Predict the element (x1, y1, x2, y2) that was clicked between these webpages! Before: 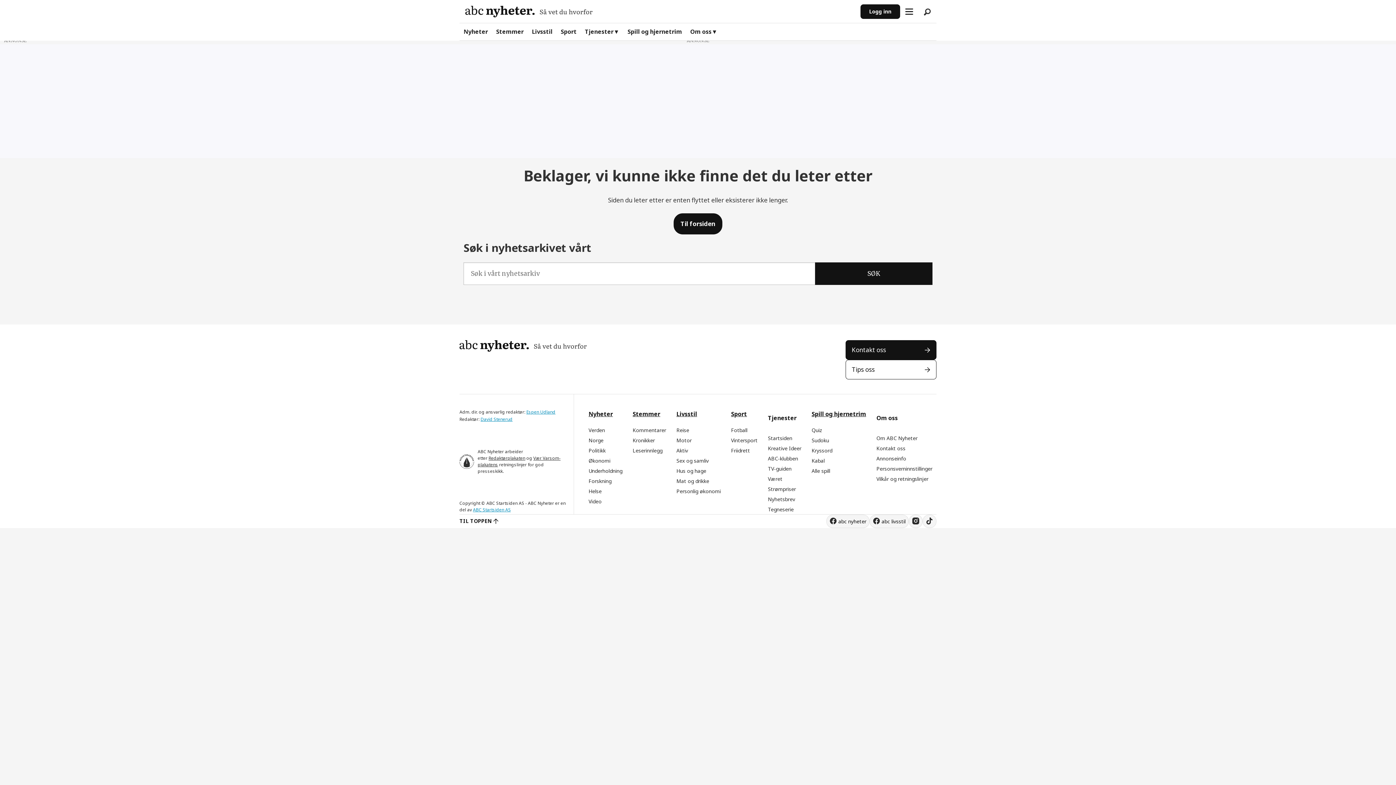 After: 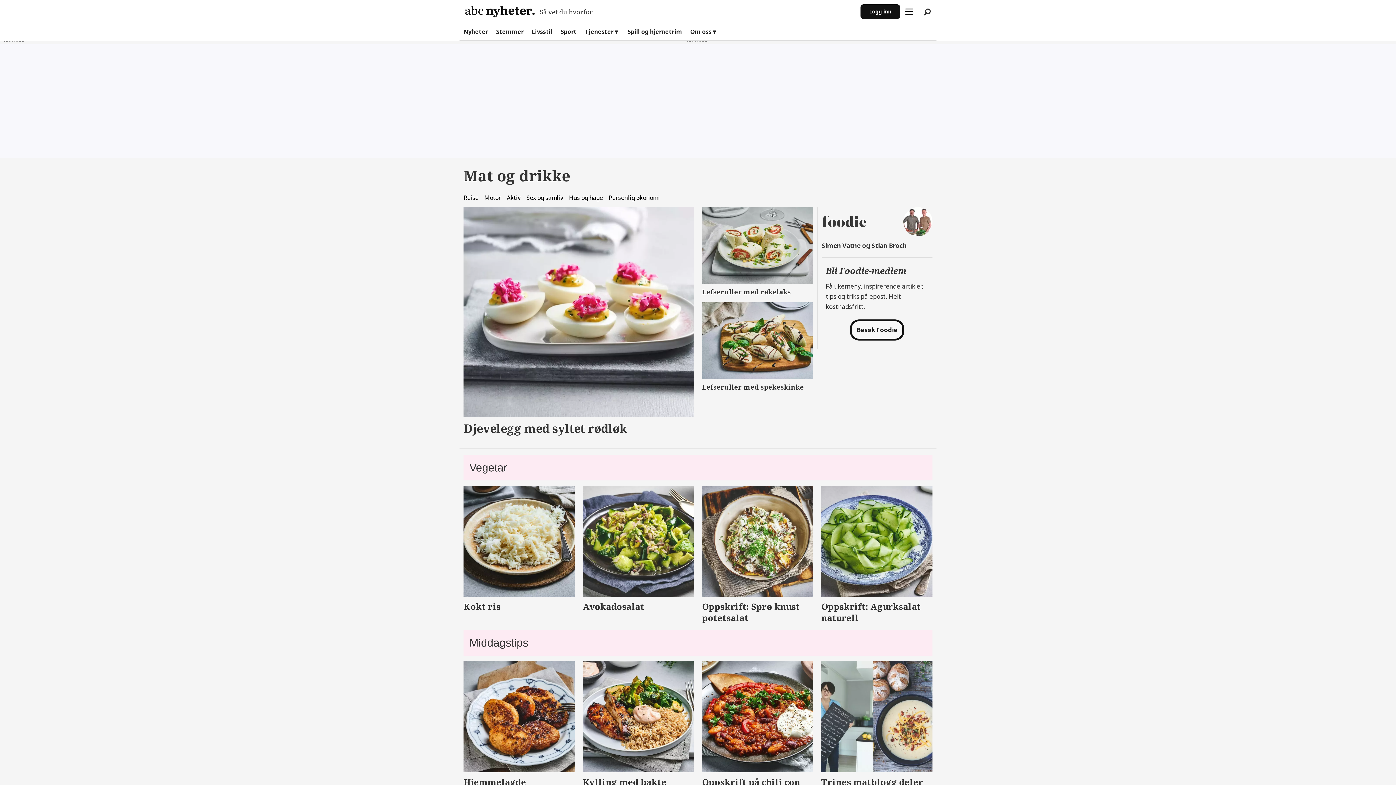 Action: bbox: (676, 477, 709, 484) label: Mat og drikke